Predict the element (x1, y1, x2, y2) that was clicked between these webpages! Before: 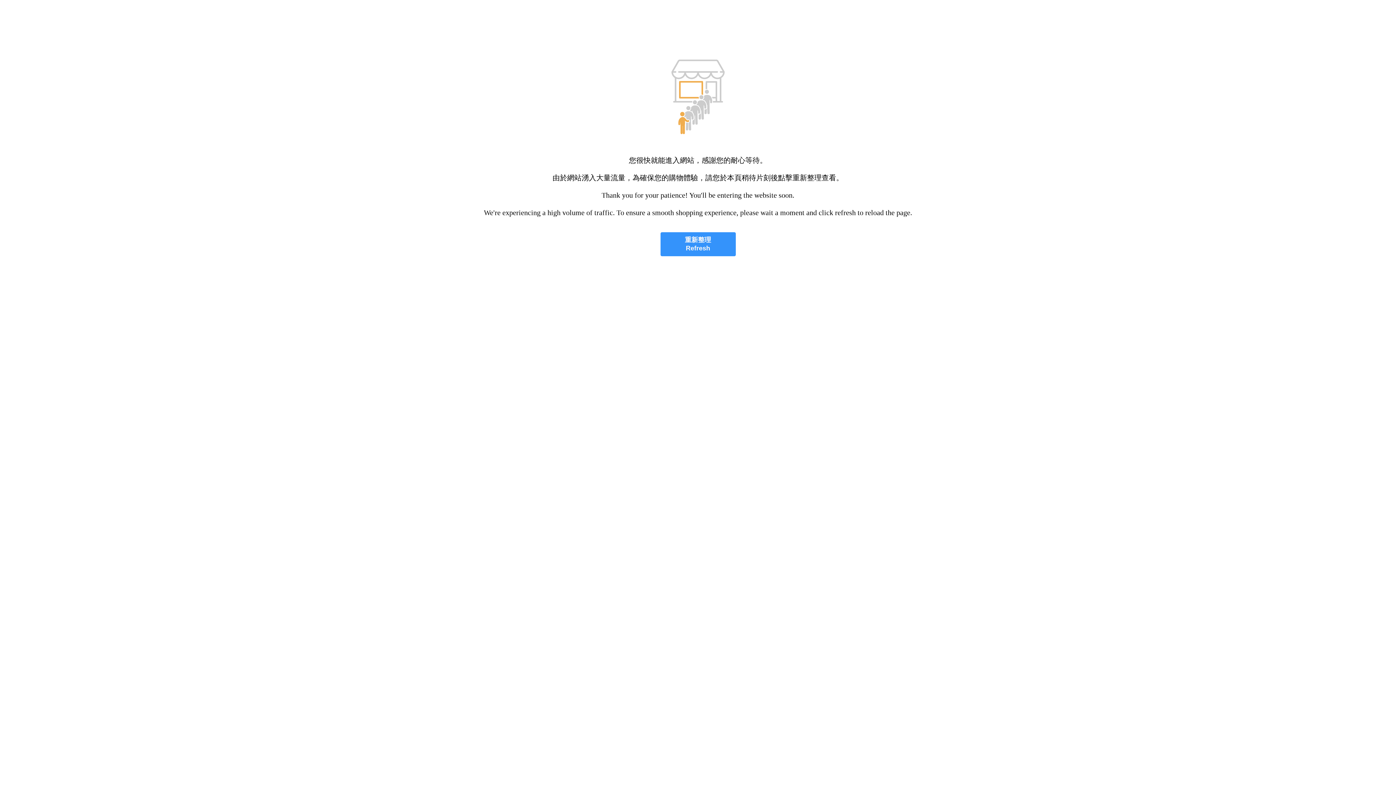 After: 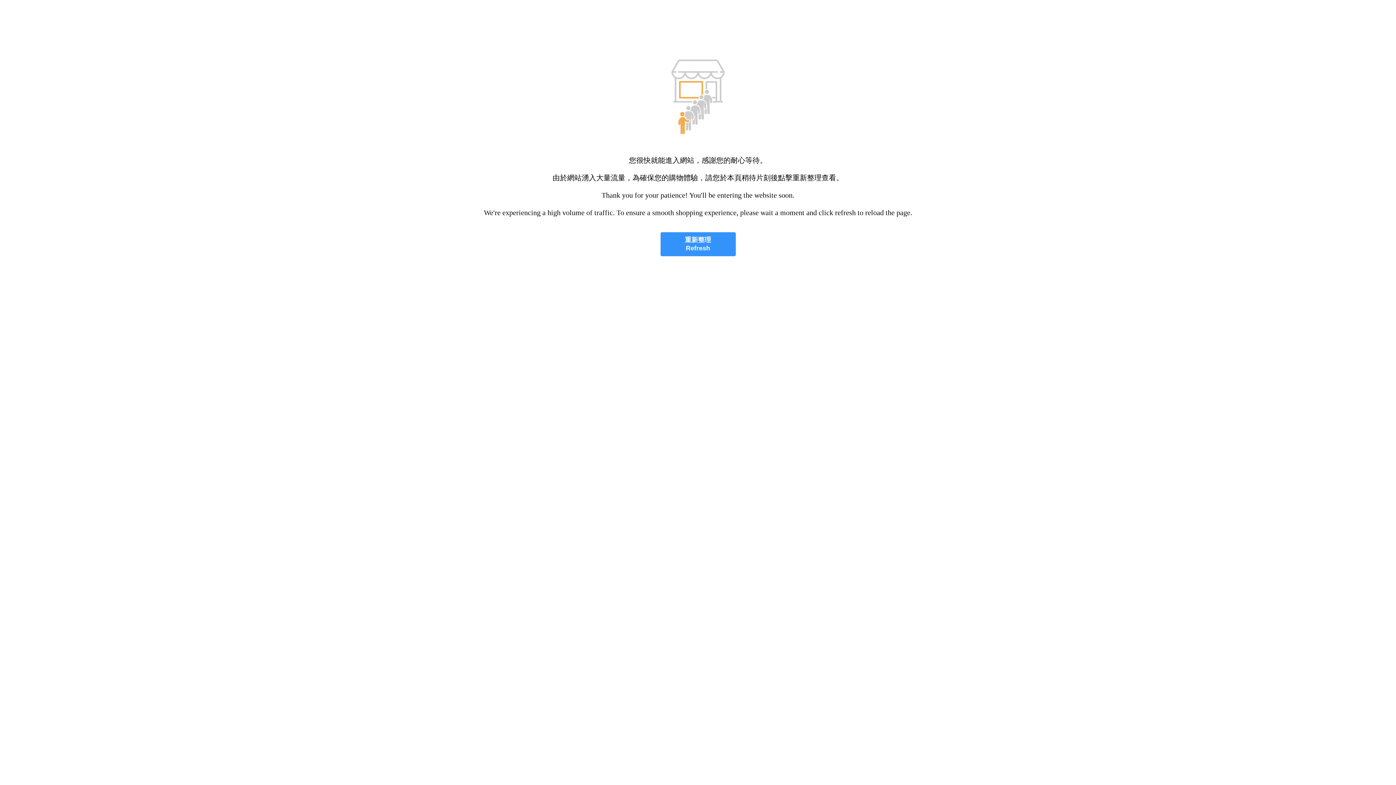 Action: bbox: (660, 232, 735, 256) label: 重新整理
Refresh